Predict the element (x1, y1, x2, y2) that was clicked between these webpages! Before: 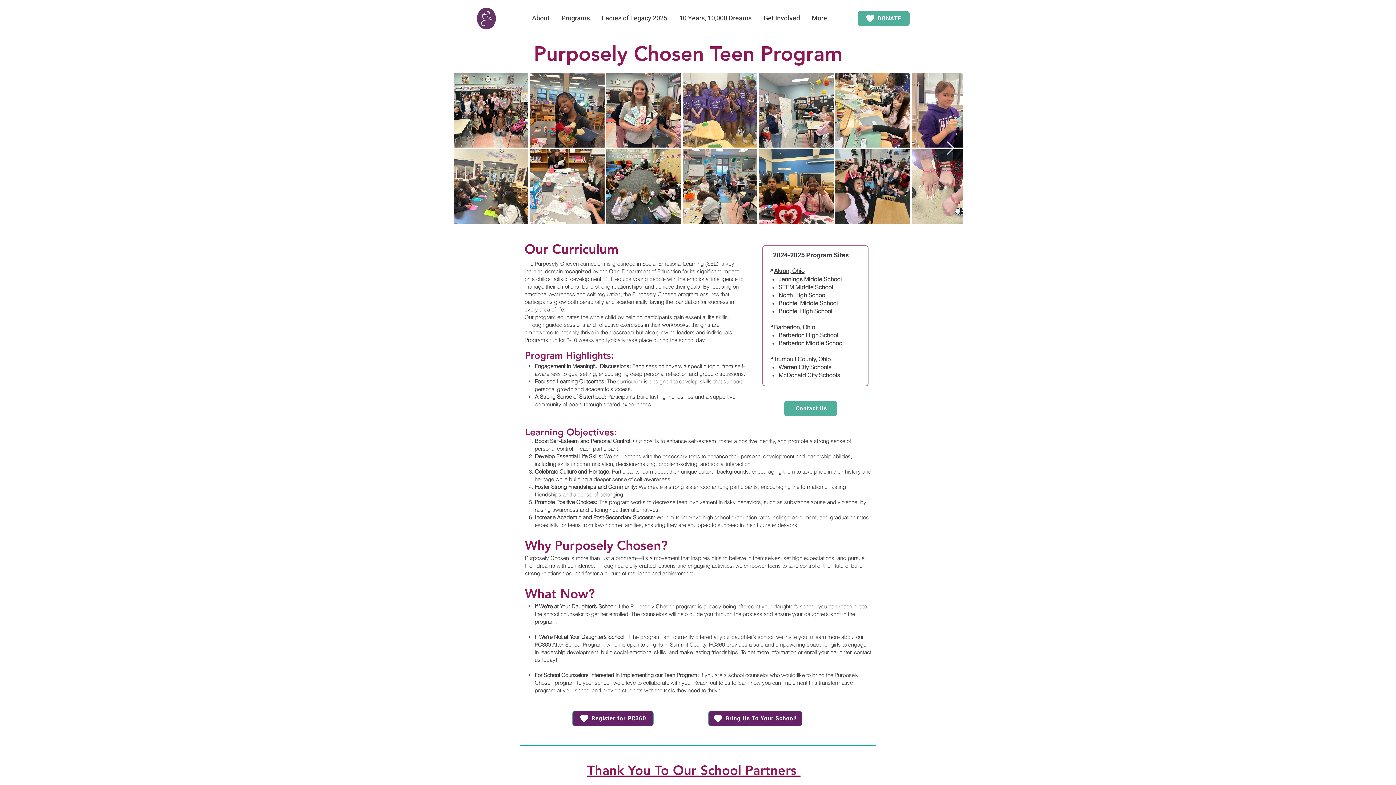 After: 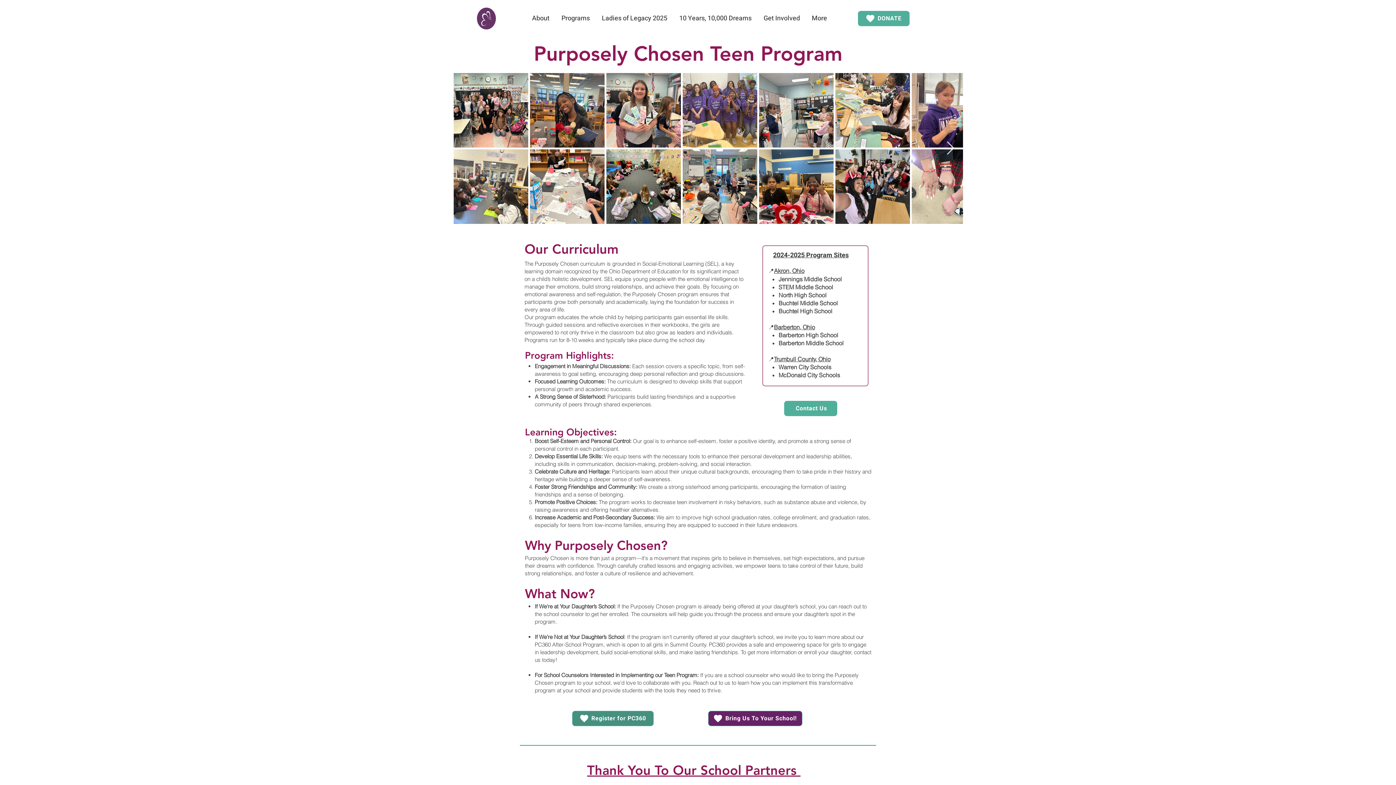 Action: bbox: (572, 711, 653, 726) label: Register for PC360